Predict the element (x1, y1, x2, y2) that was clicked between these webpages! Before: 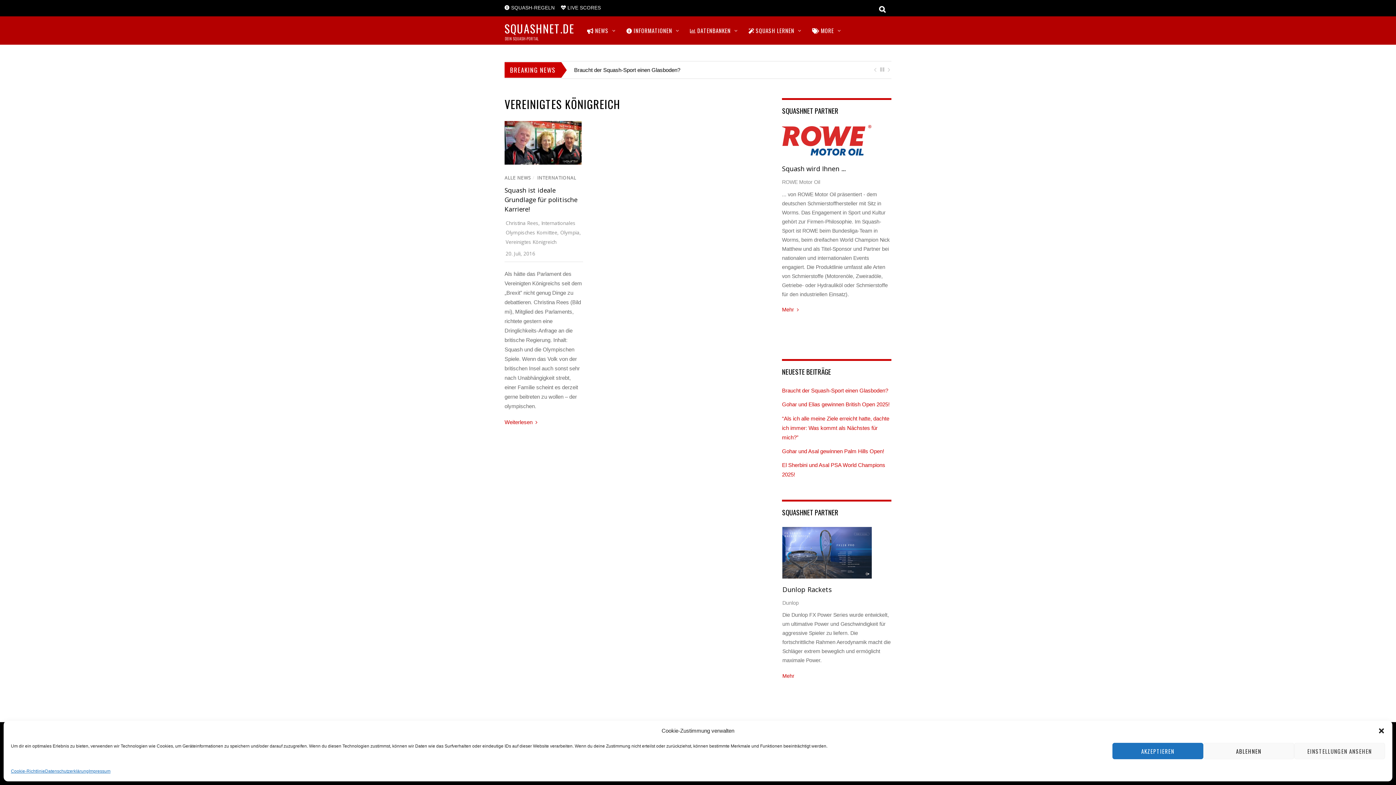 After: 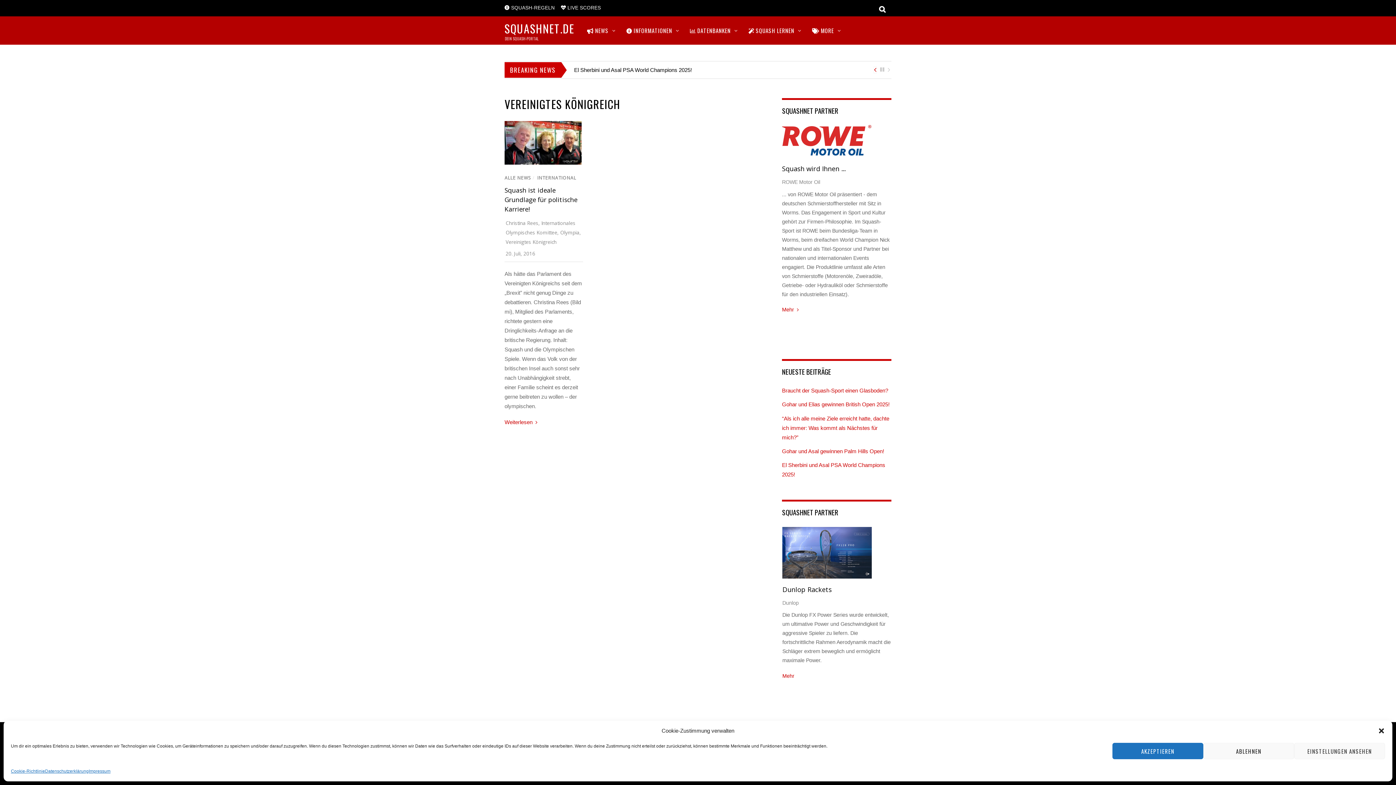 Action: bbox: (874, 66, 876, 73)